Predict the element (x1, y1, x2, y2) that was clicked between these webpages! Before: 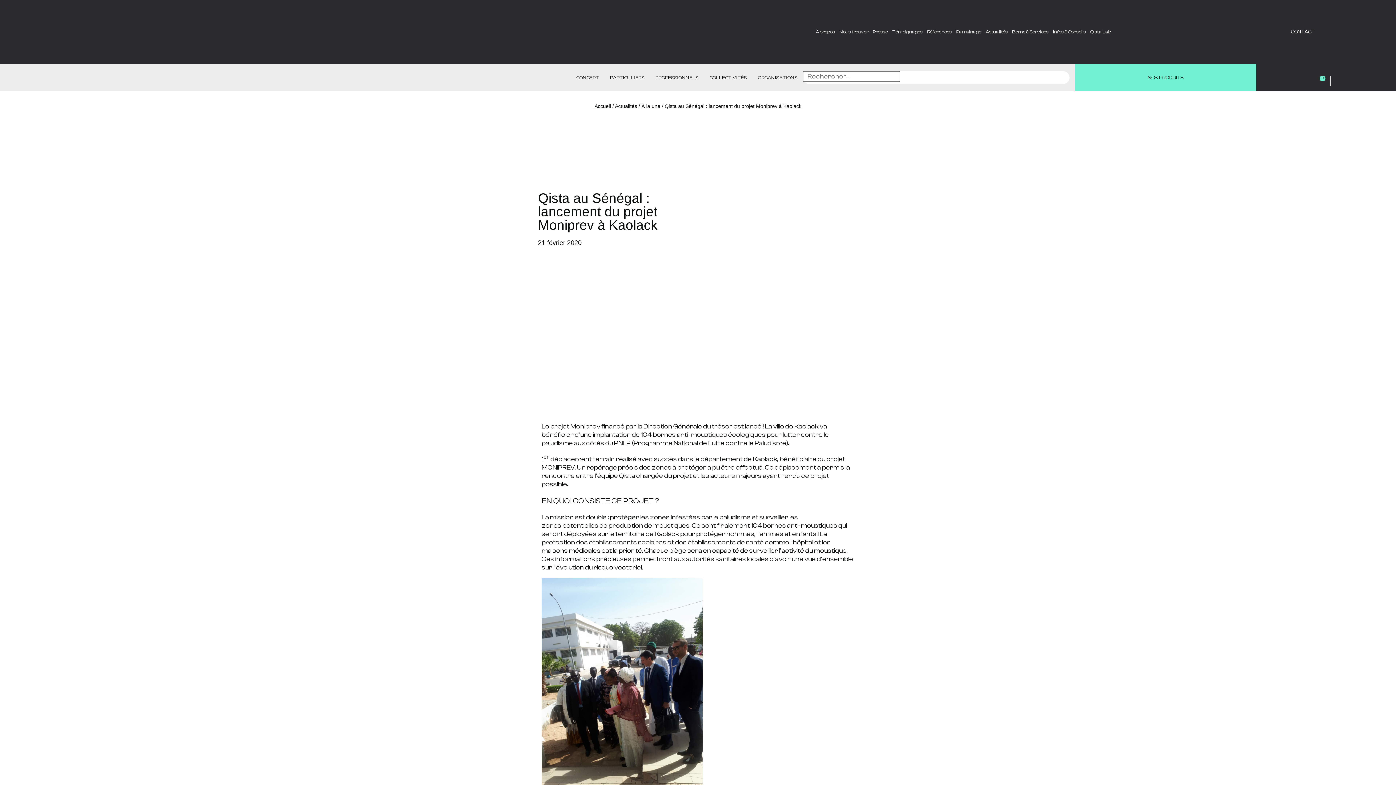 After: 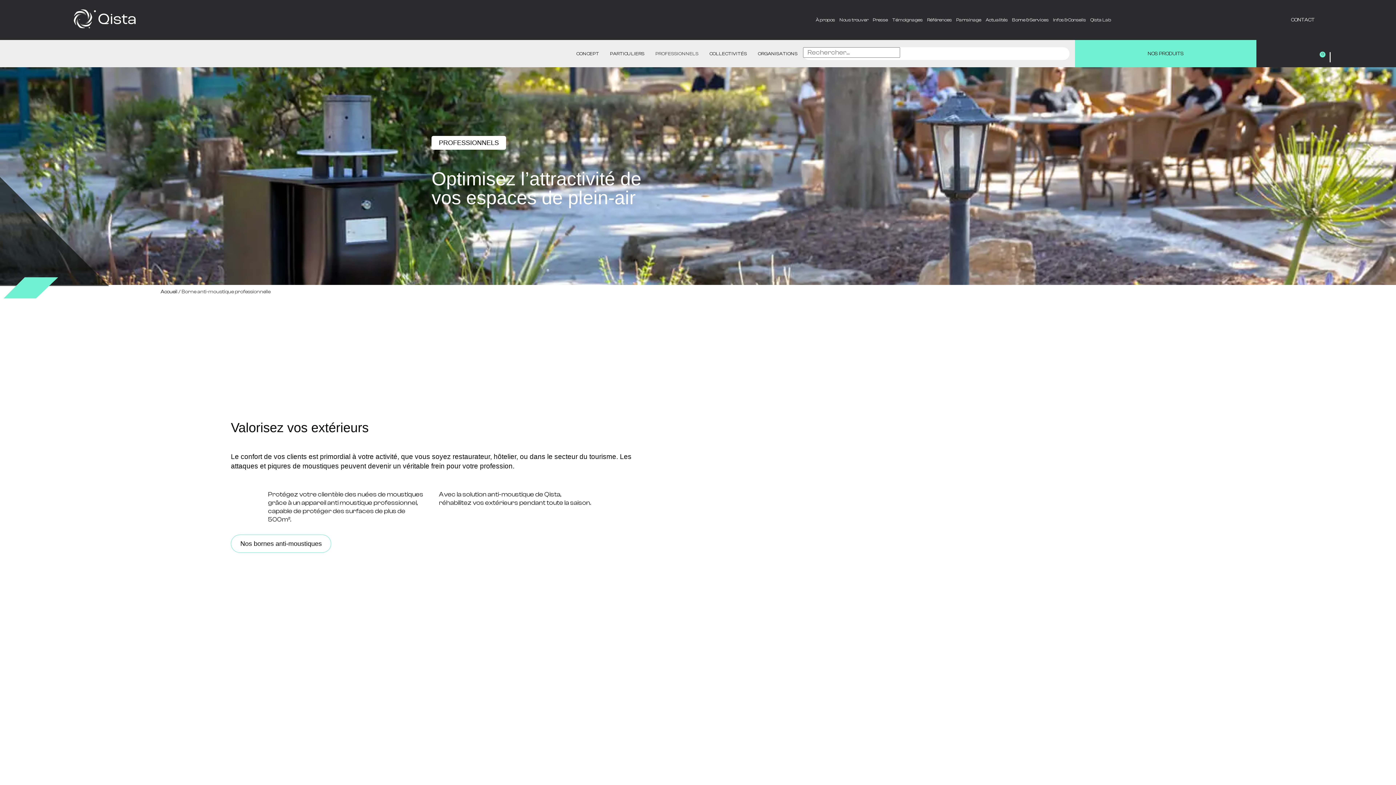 Action: bbox: (650, 71, 704, 83) label: PROFESSIONNELS